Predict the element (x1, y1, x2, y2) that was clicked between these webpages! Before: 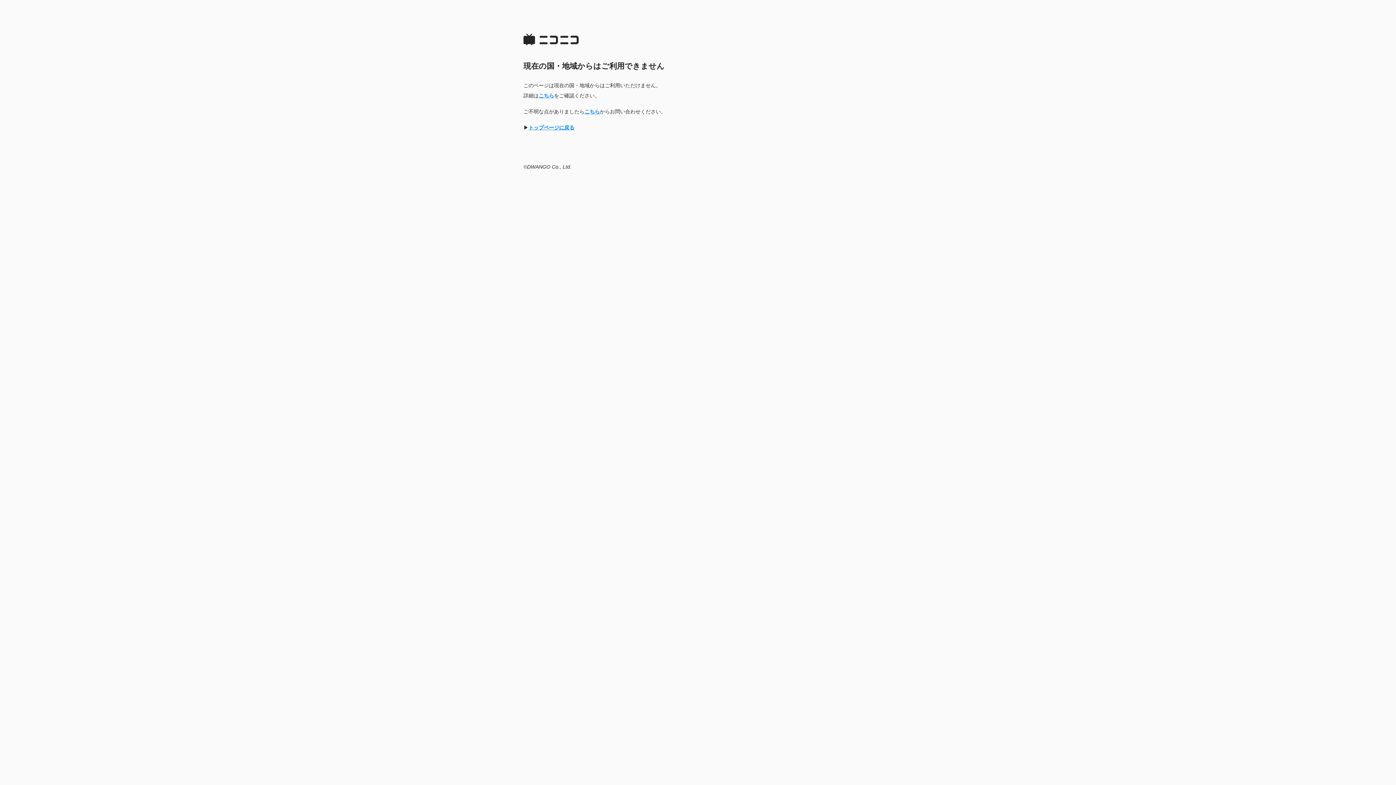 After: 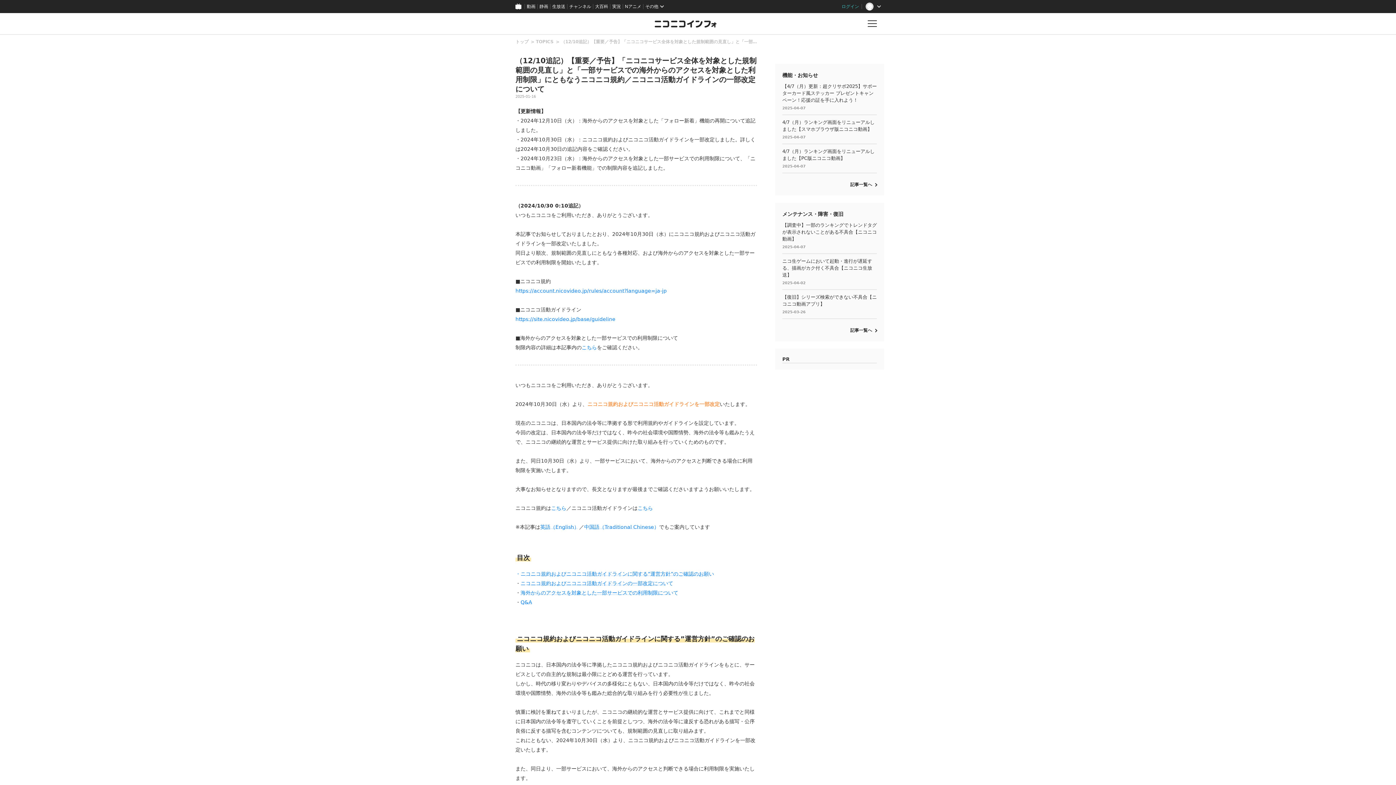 Action: label: こちら bbox: (538, 92, 554, 98)